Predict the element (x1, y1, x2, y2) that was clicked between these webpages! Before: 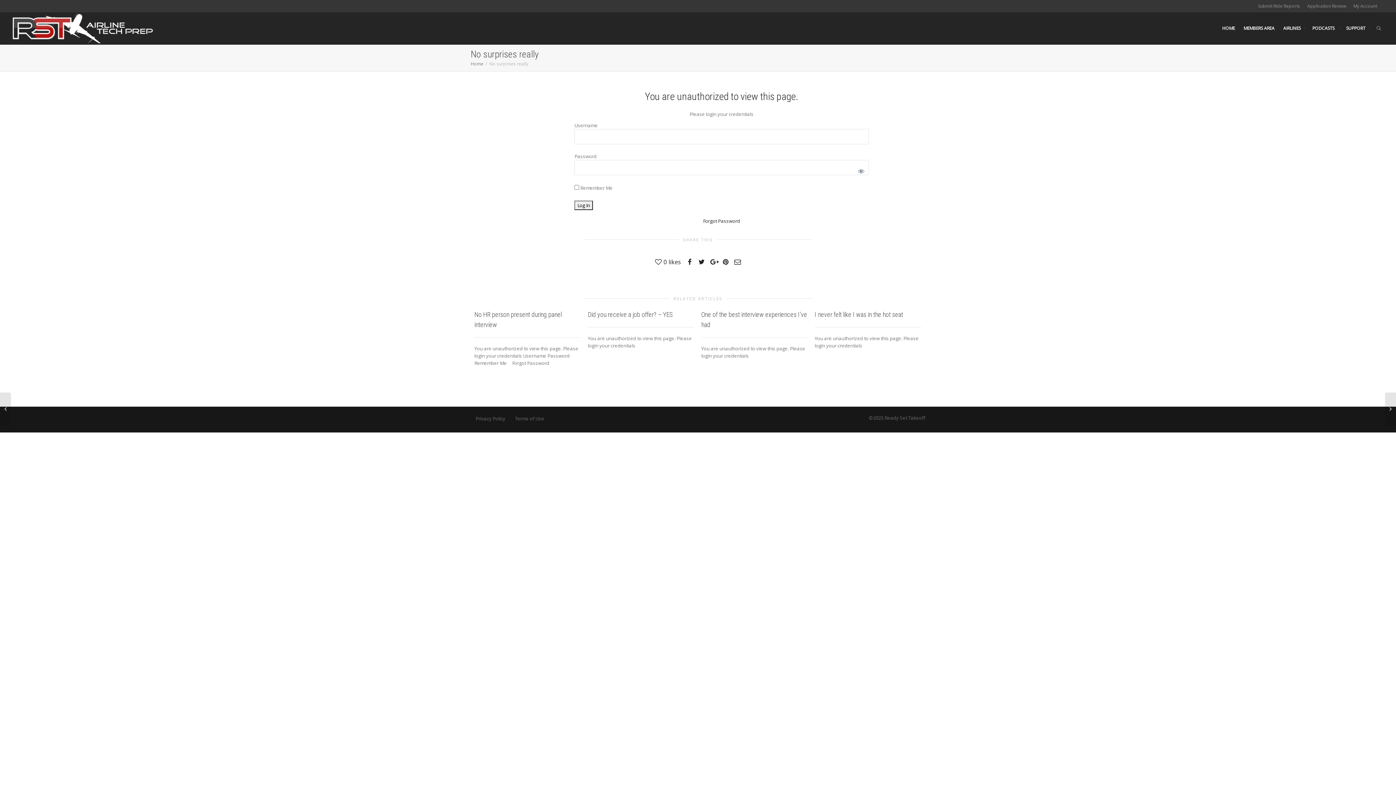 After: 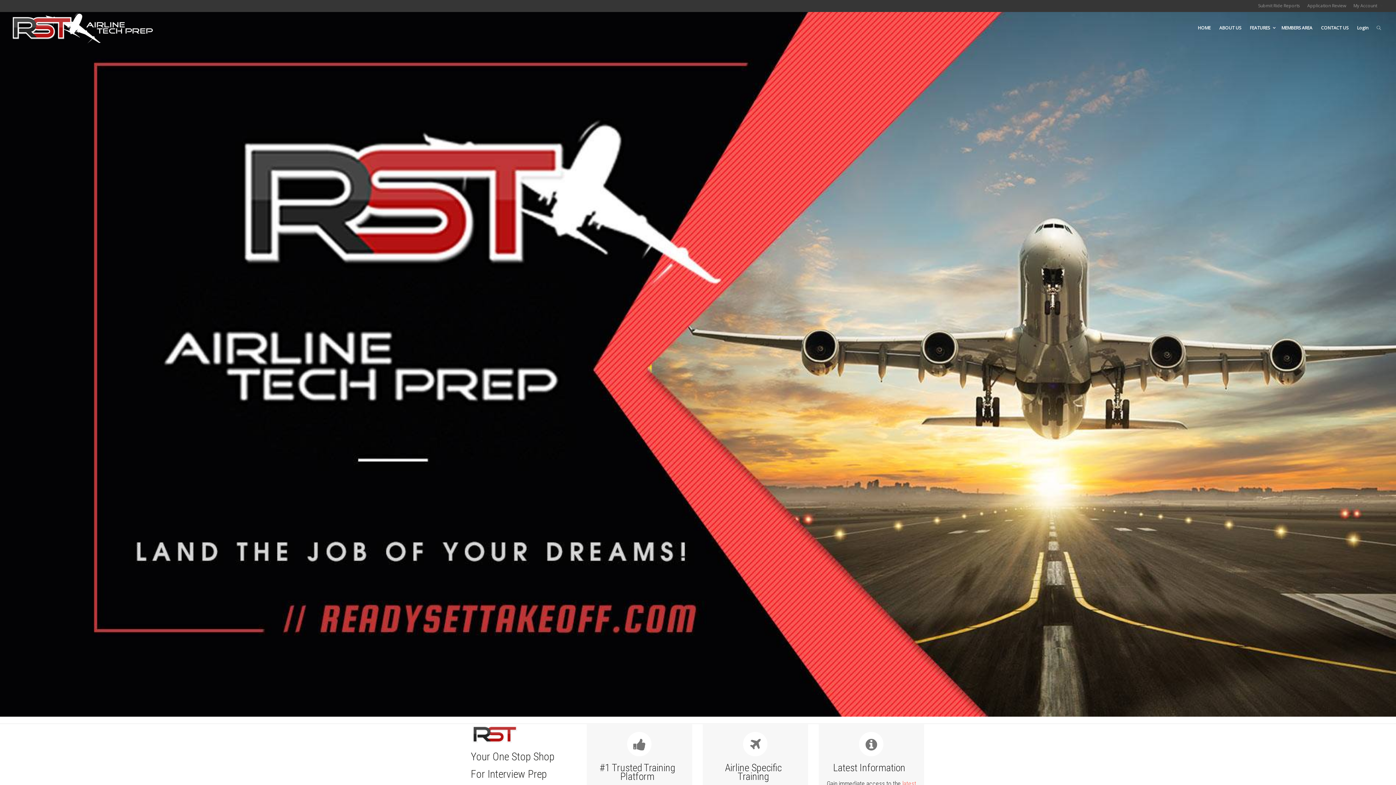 Action: bbox: (10, 12, 154, 44)